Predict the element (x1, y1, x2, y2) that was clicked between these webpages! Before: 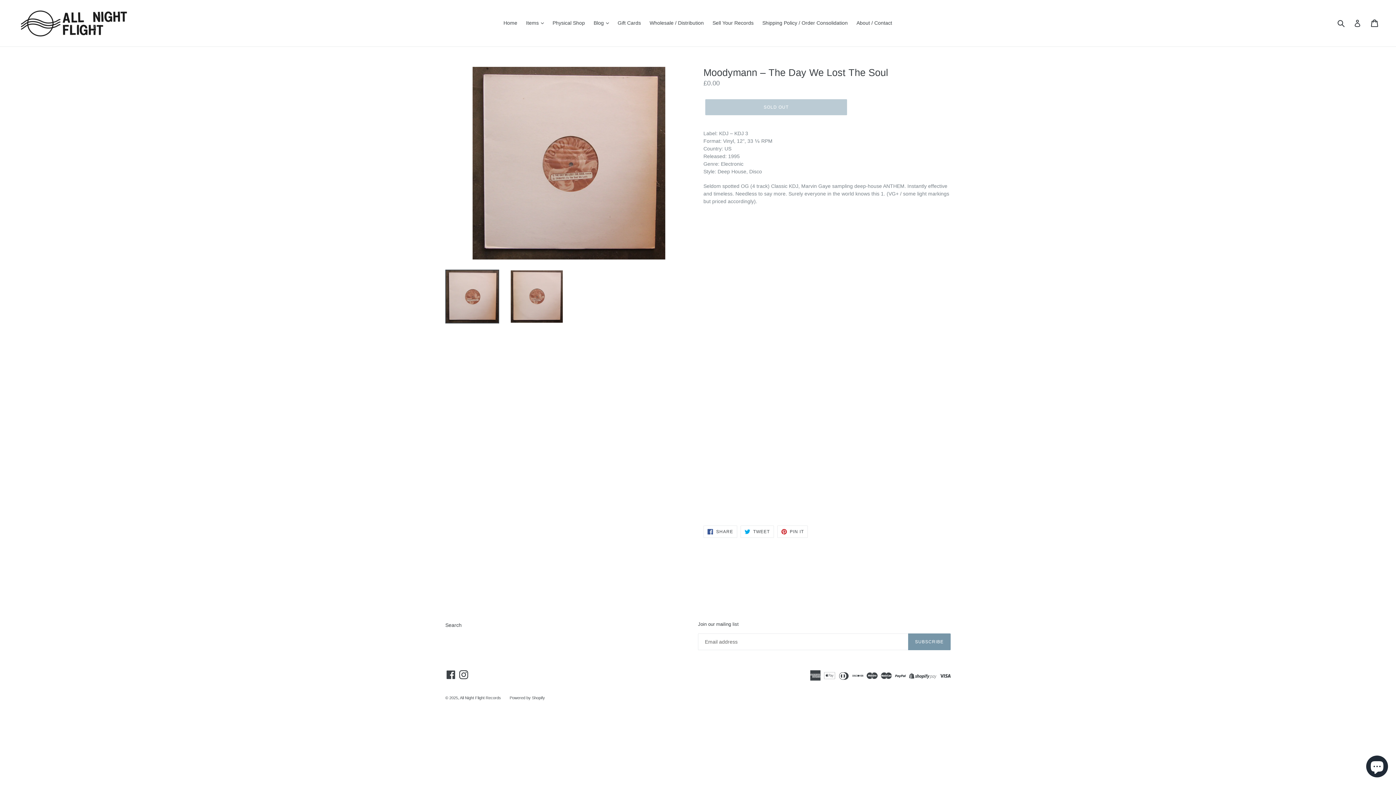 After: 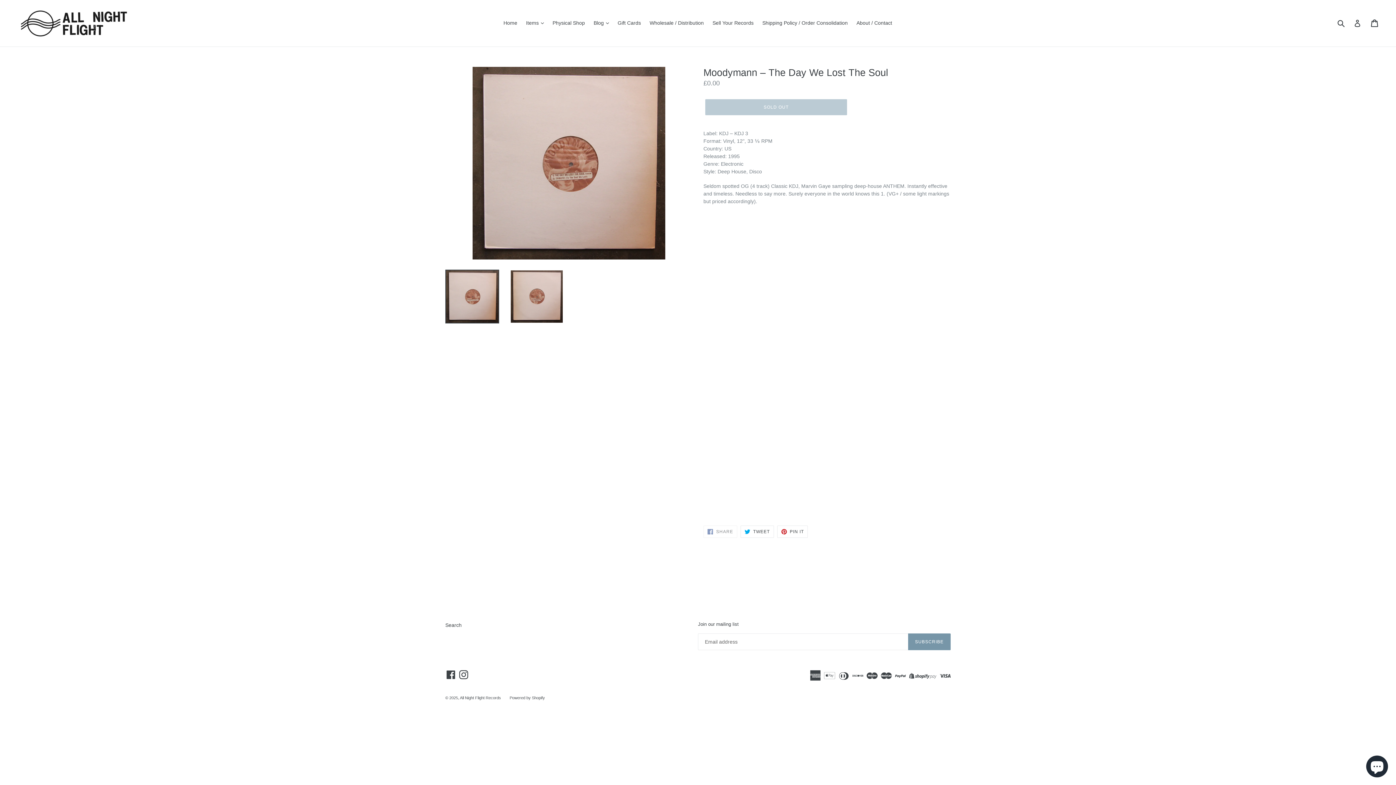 Action: label:  SHARE
SHARE ON FACEBOOK bbox: (703, 525, 737, 538)